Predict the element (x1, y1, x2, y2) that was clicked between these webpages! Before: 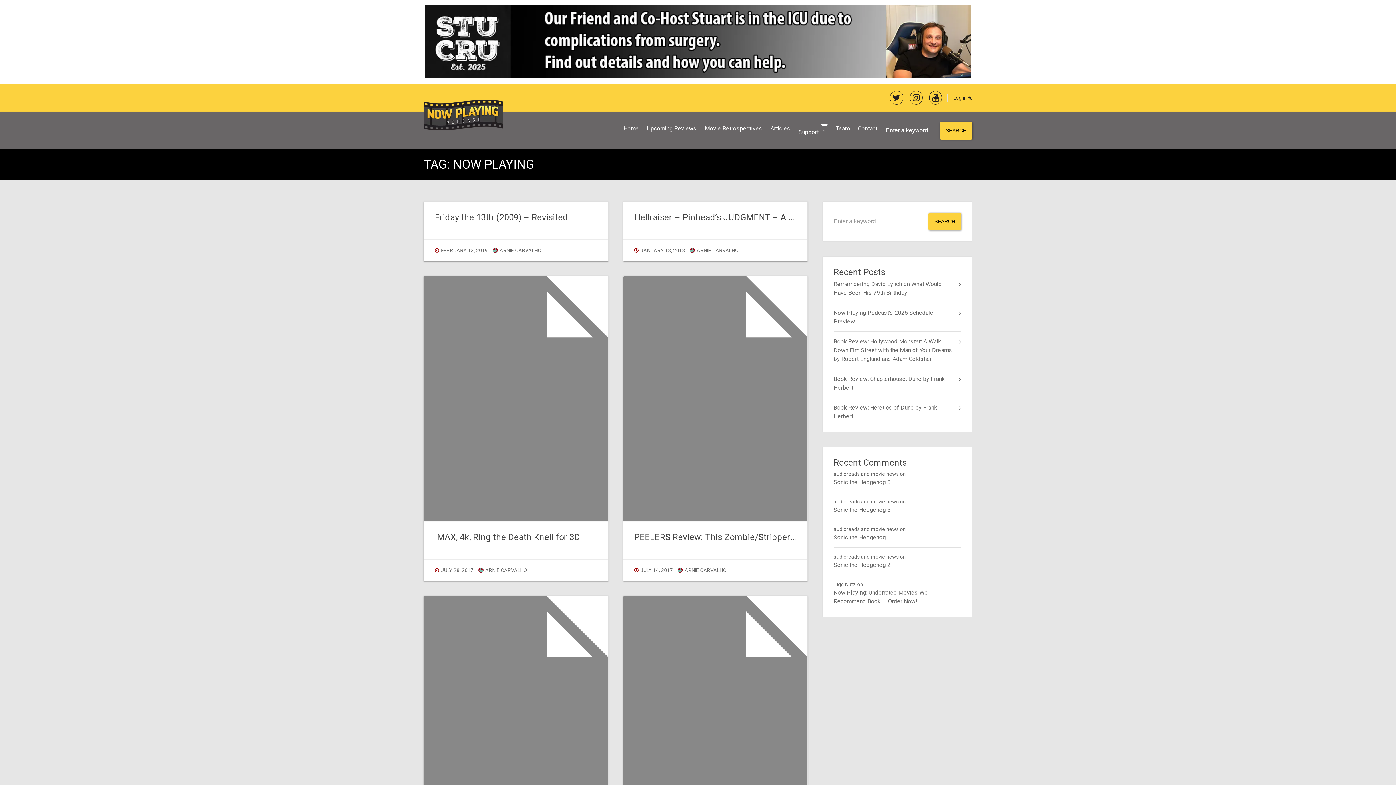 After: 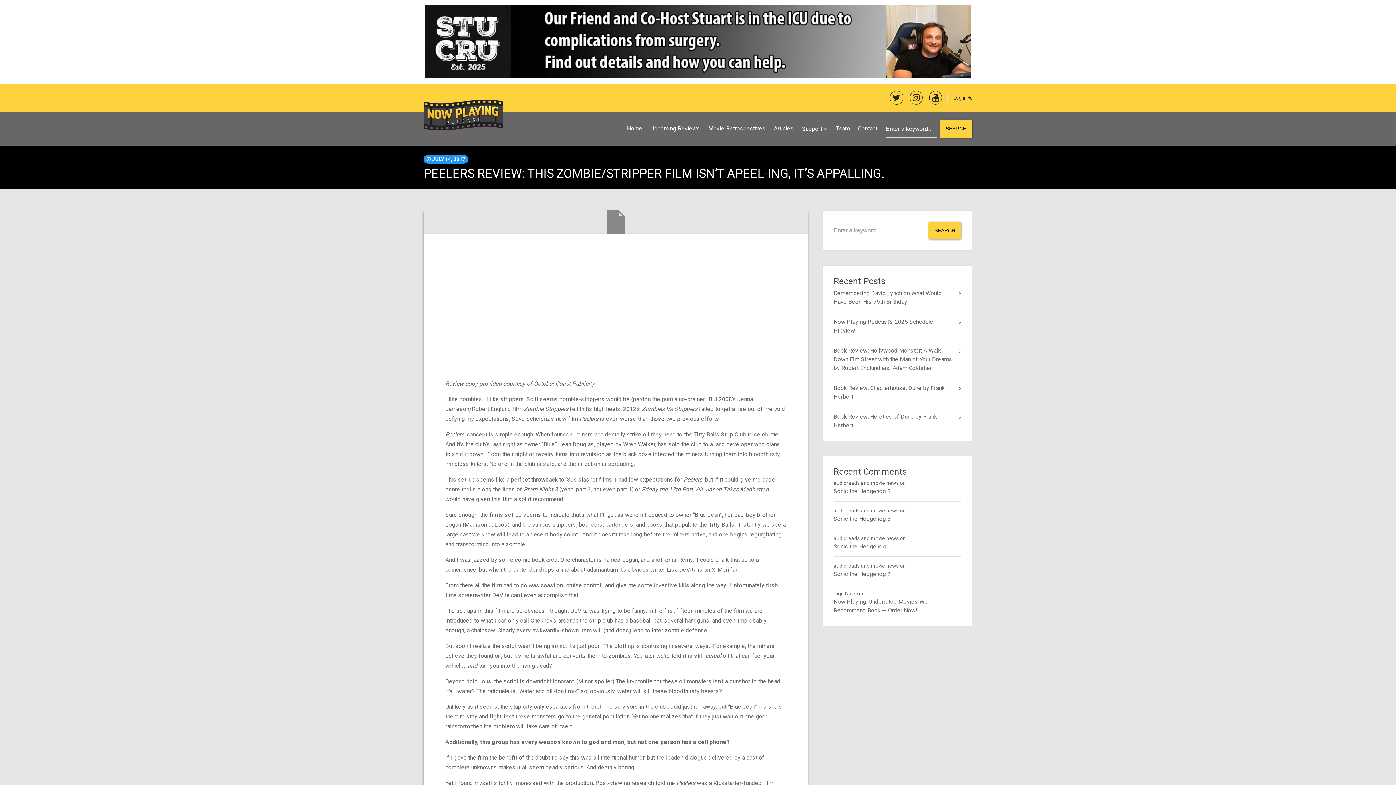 Action: label: PEELERS Review: This Zombie/Stripper Film Isn’t APEEL-ing, it’s Appalling. bbox: (634, 532, 929, 542)